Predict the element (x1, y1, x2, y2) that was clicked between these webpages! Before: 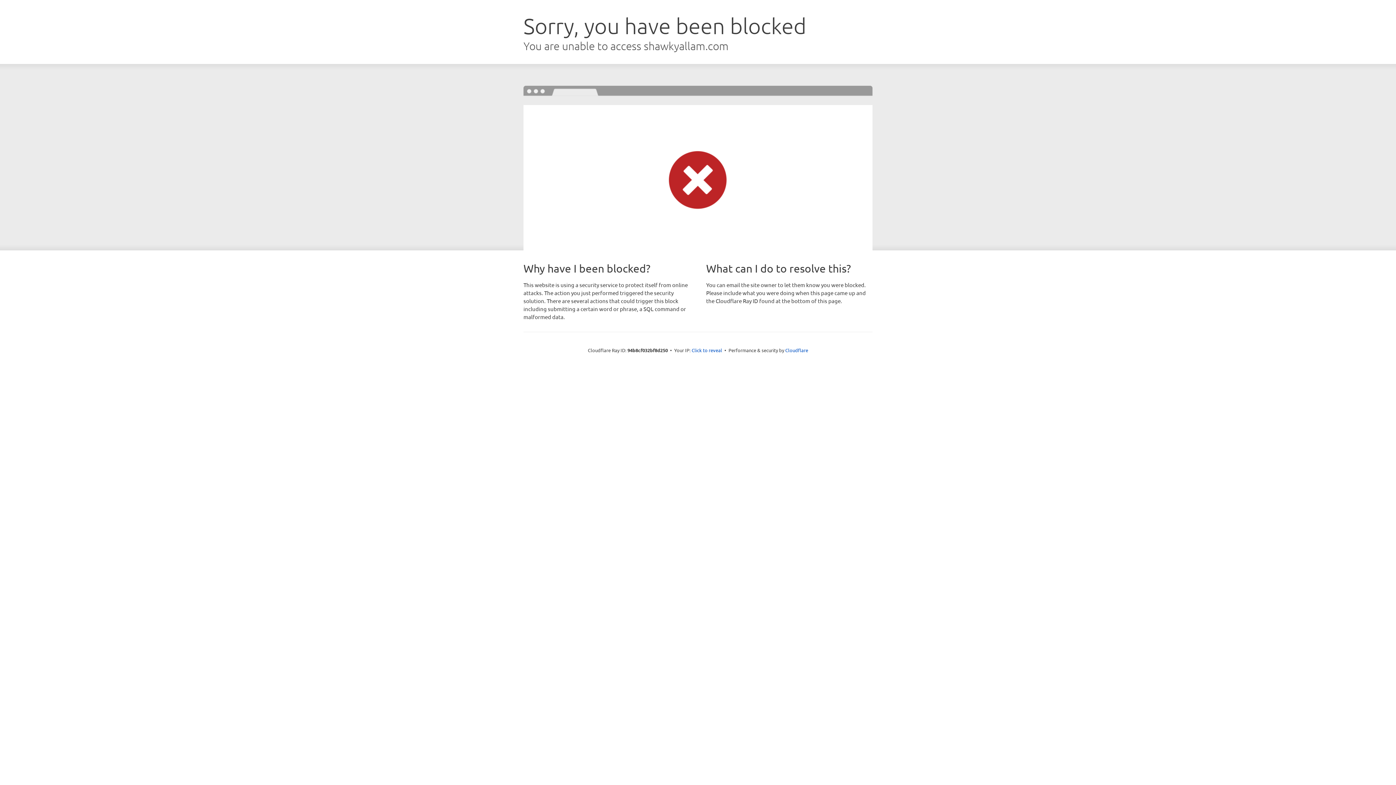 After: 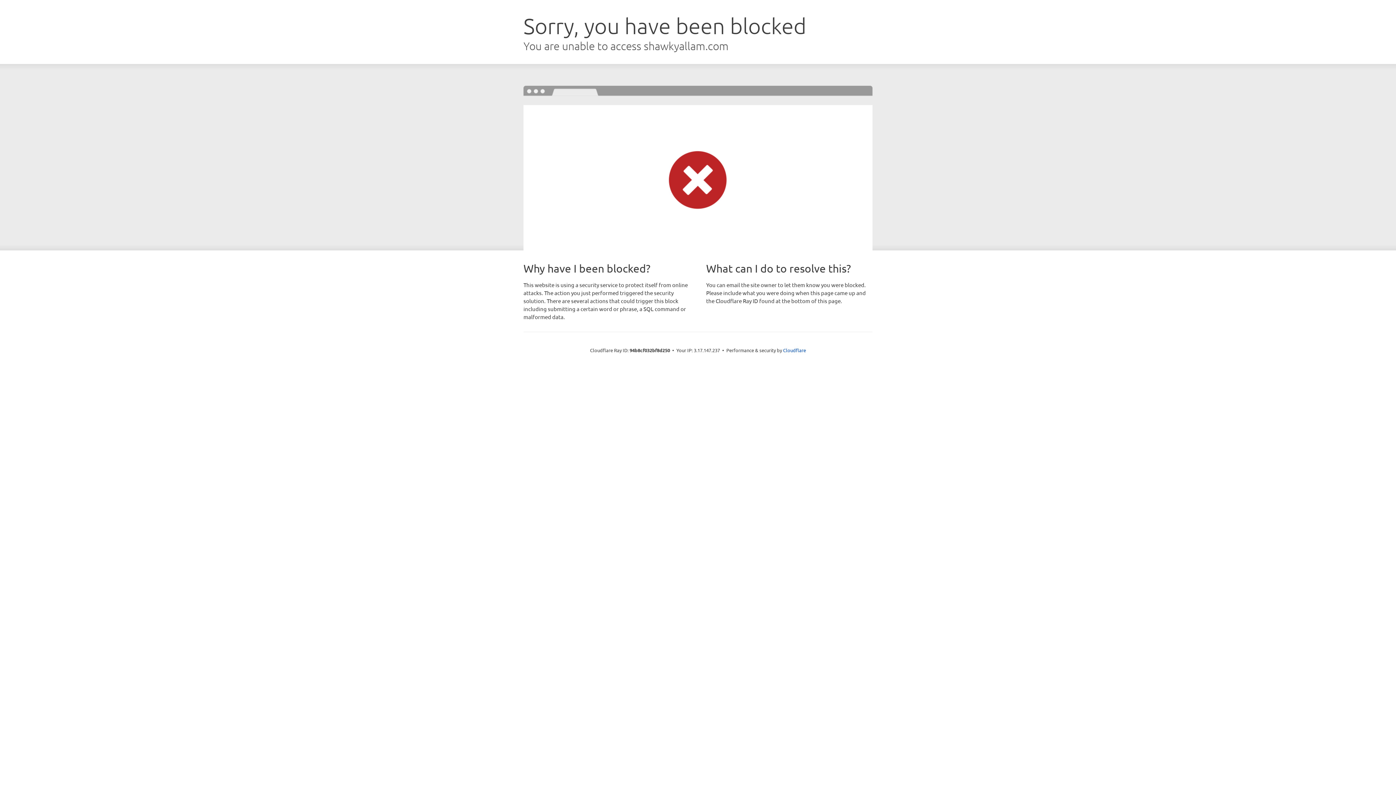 Action: bbox: (691, 346, 722, 353) label: Click to reveal